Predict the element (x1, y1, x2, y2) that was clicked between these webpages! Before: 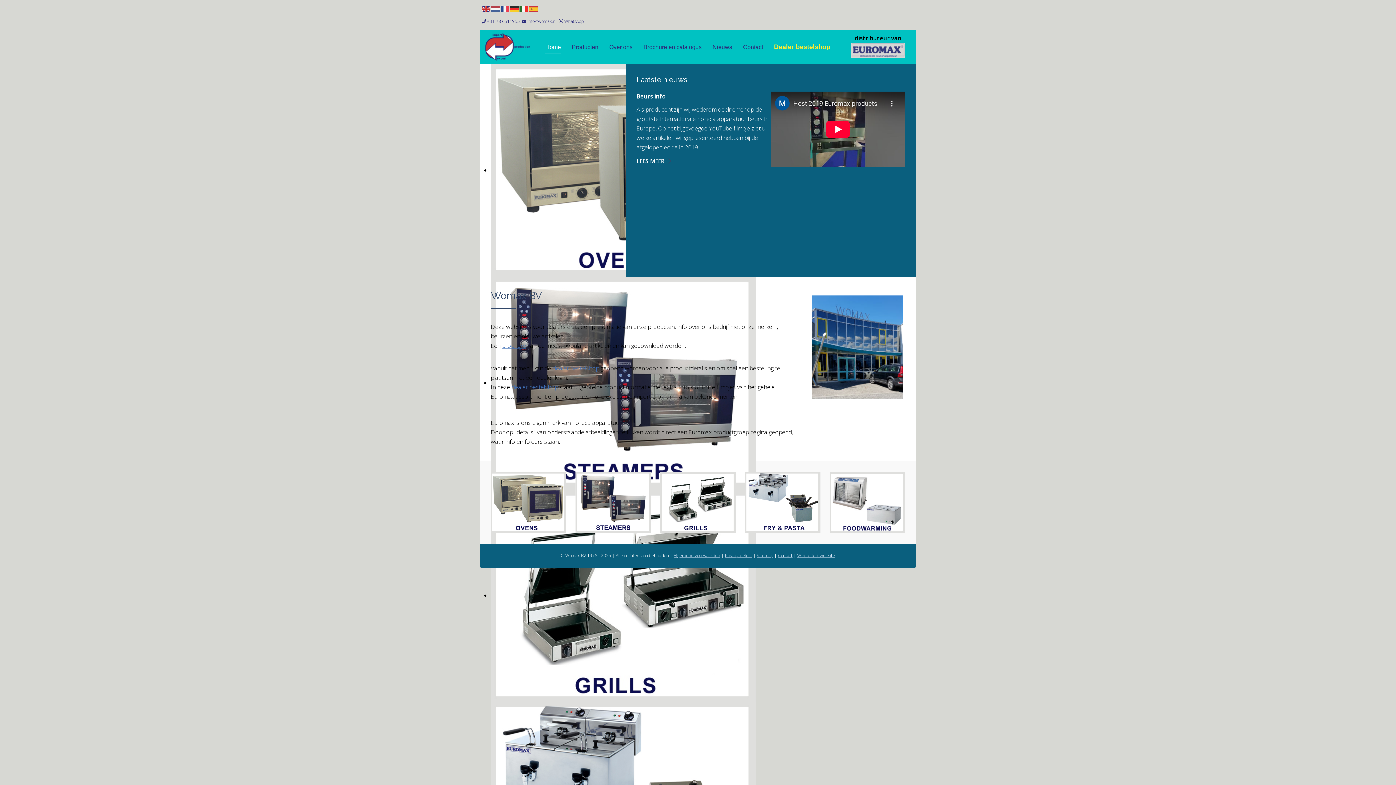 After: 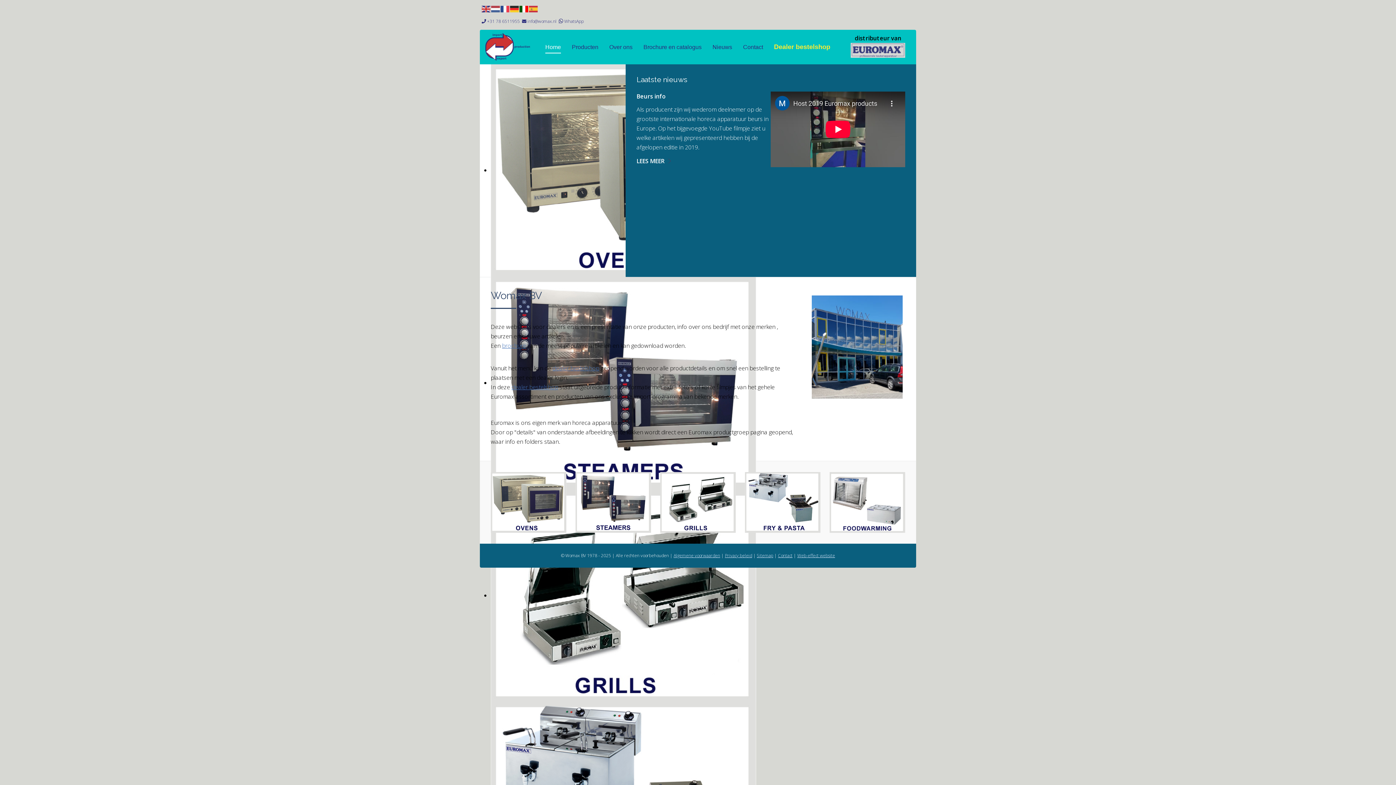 Action: bbox: (519, 4, 529, 12)